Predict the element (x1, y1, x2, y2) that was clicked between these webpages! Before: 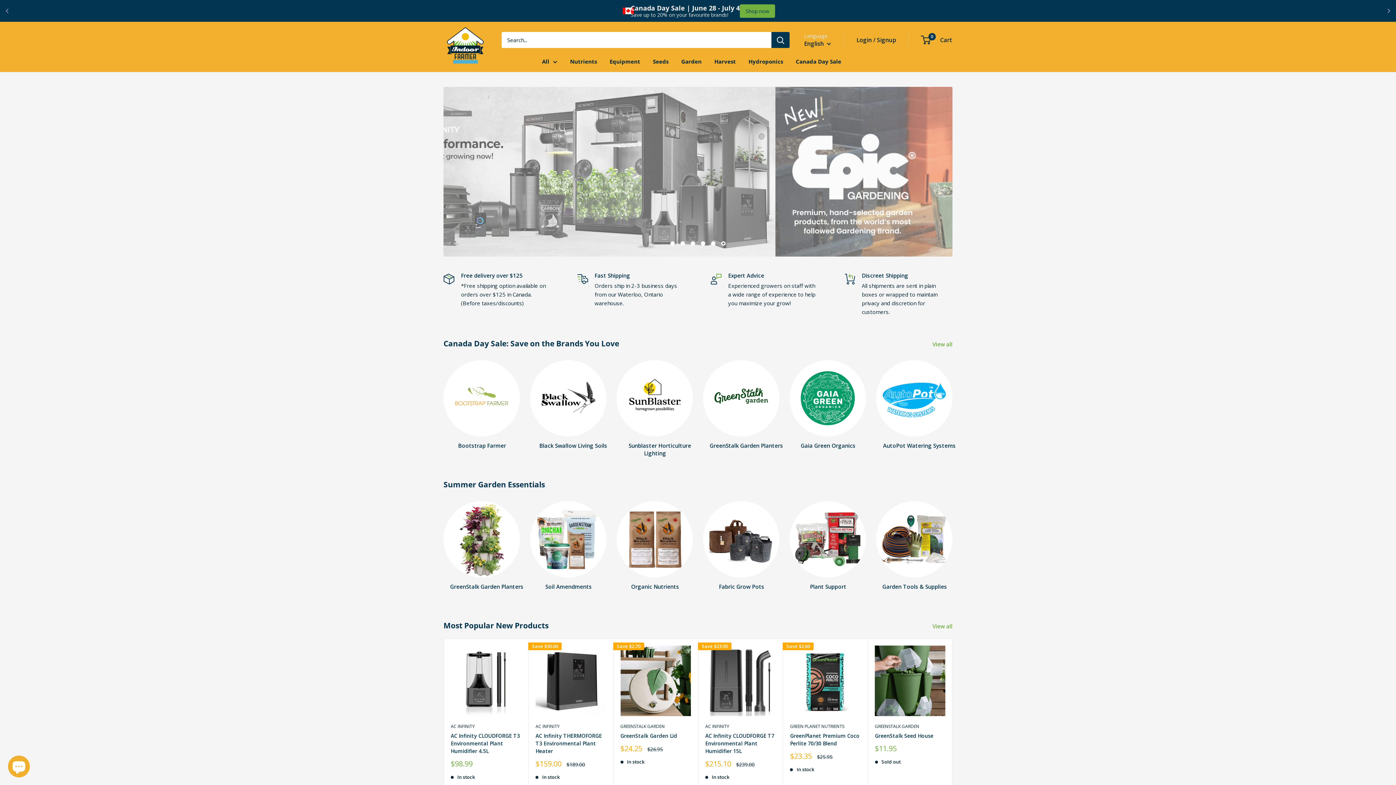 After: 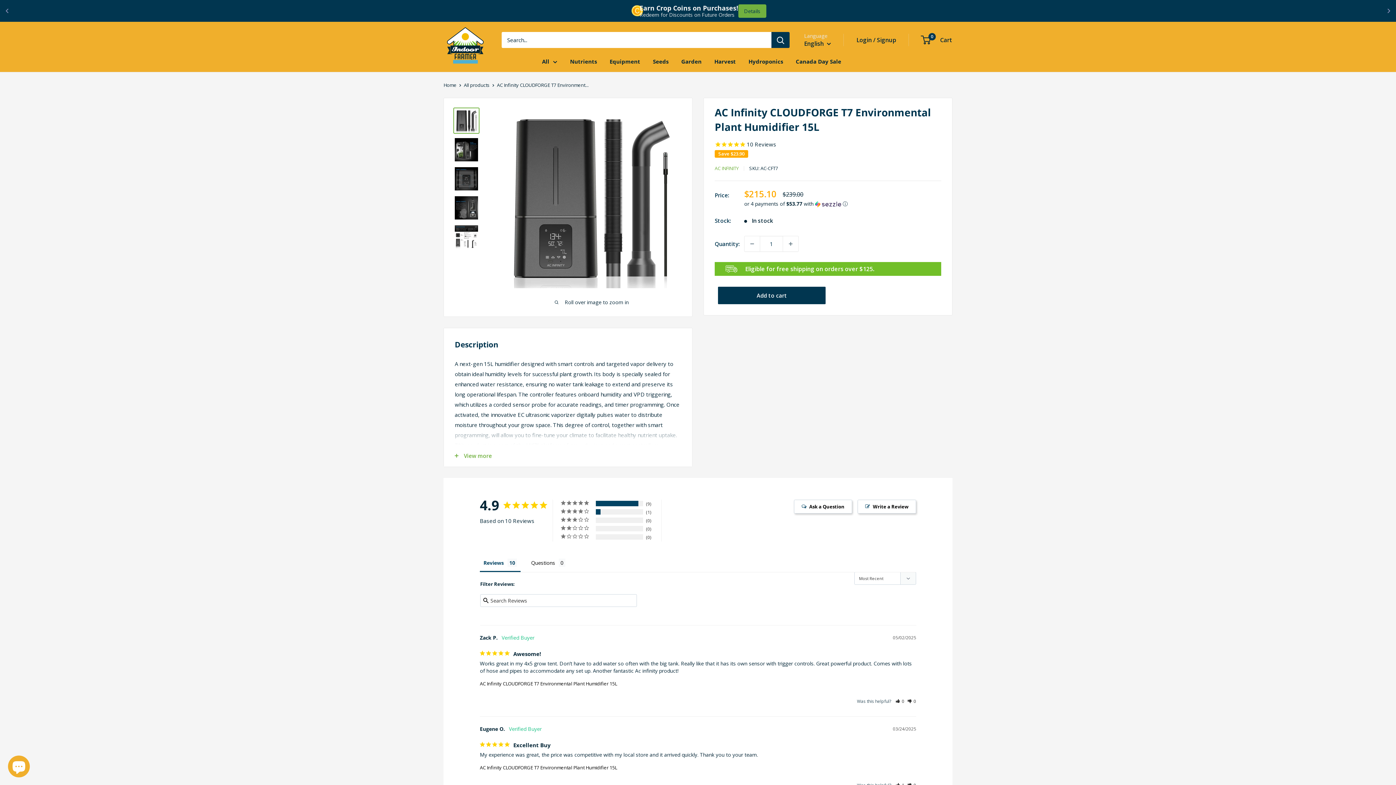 Action: bbox: (705, 646, 775, 716)